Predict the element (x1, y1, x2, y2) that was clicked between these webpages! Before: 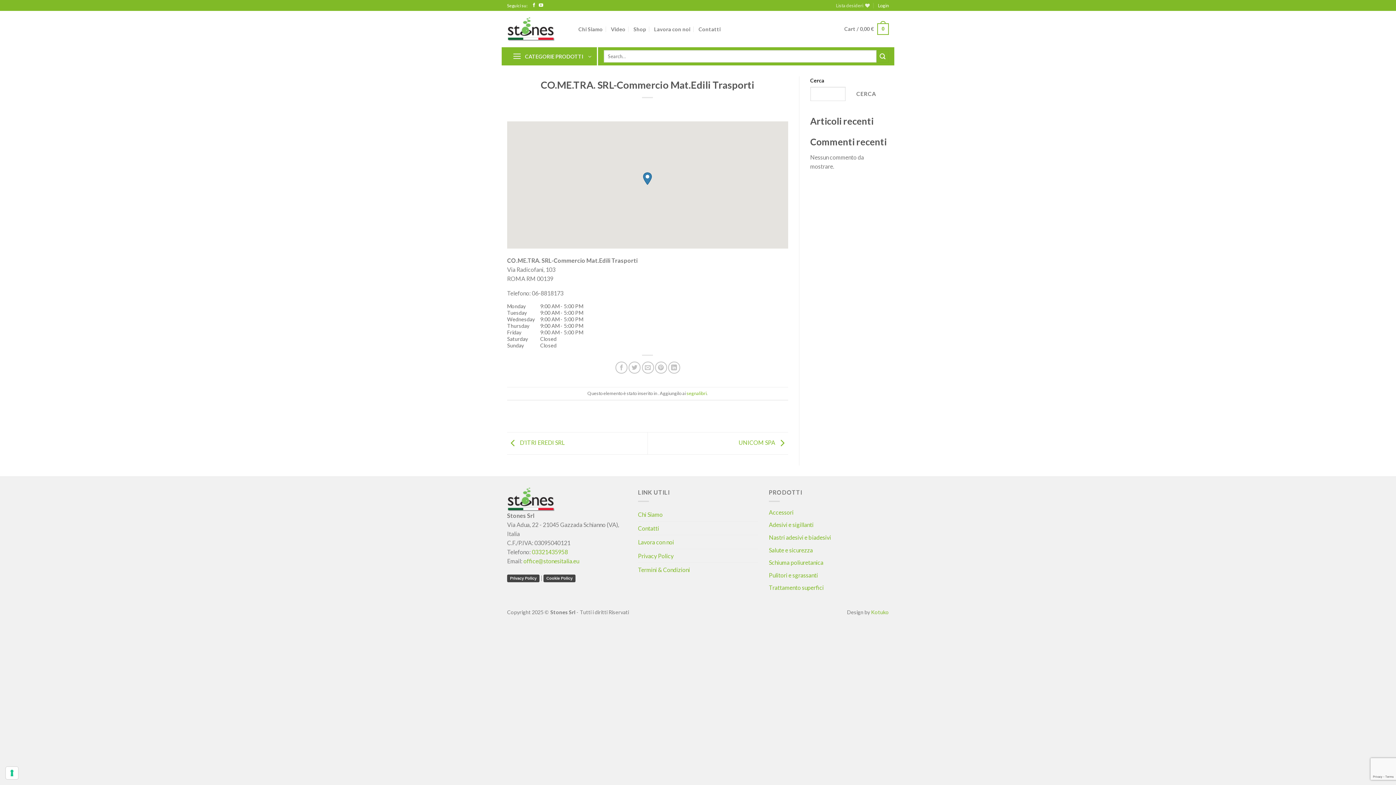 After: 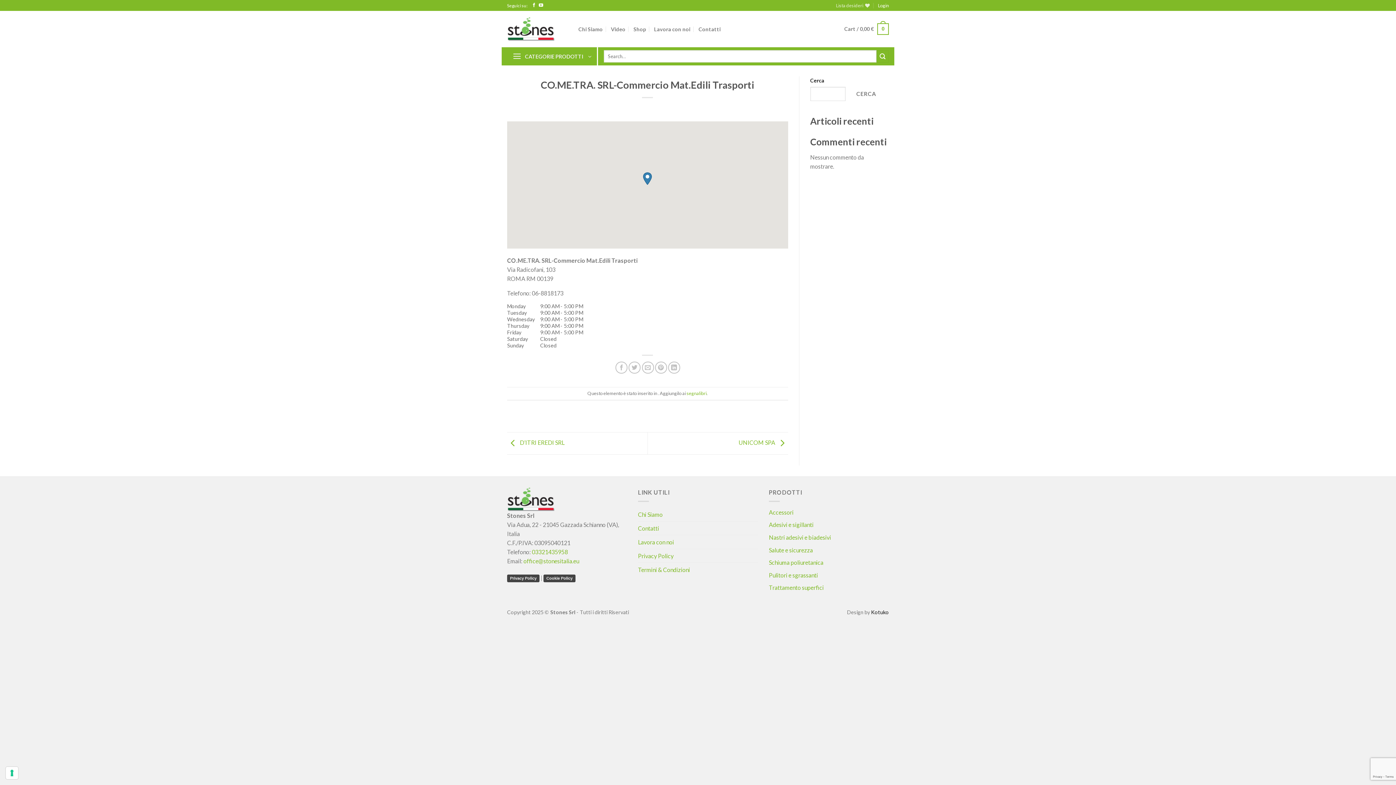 Action: bbox: (871, 609, 889, 615) label: Kotuko